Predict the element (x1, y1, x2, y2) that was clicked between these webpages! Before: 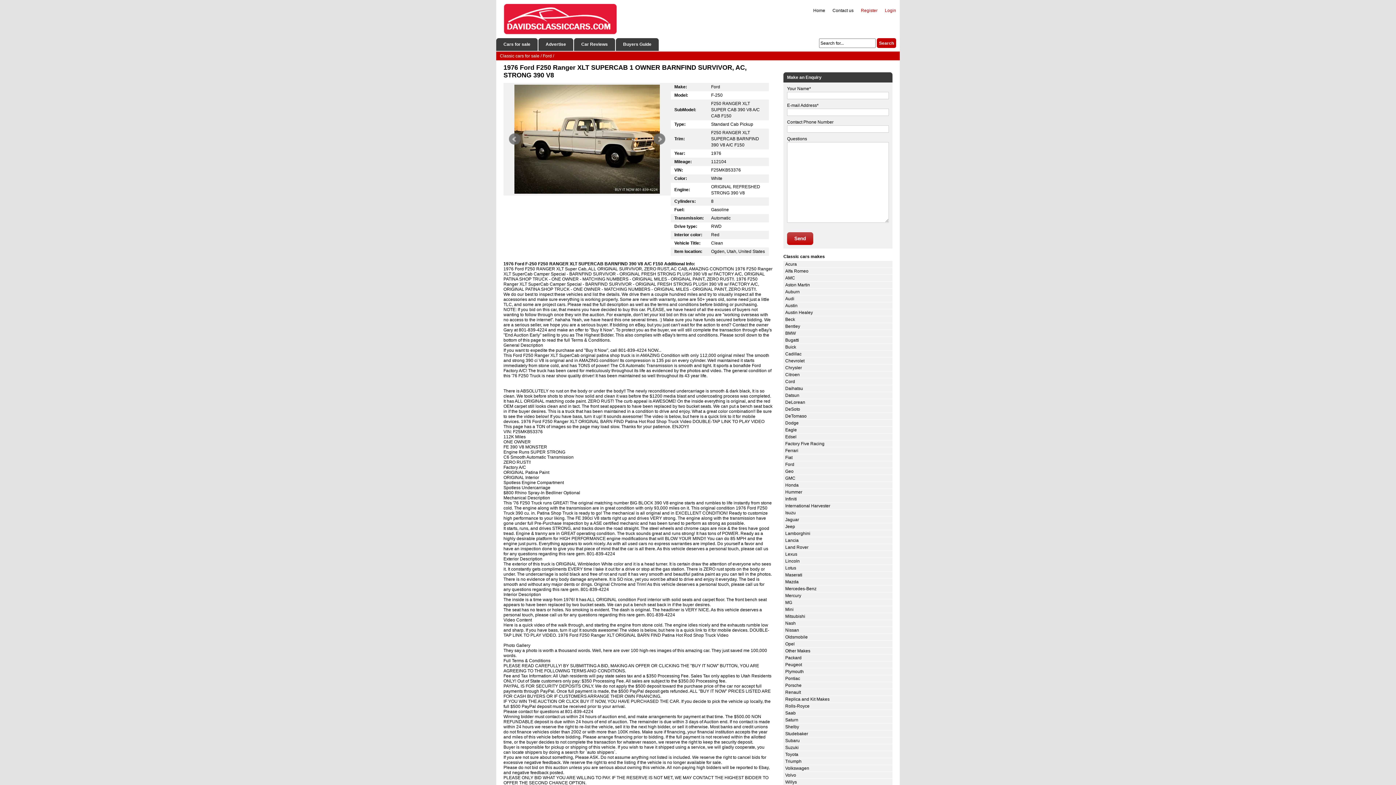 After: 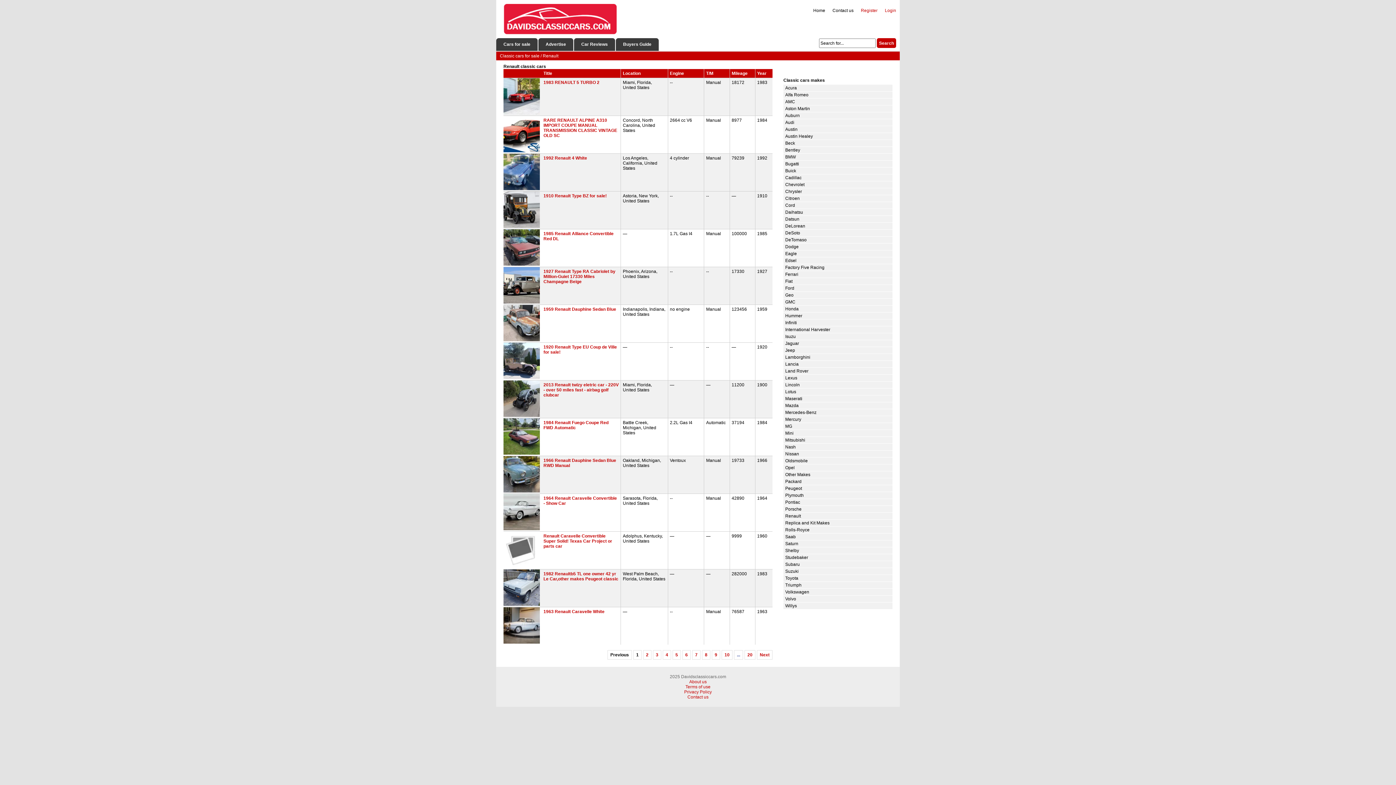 Action: bbox: (785, 690, 801, 695) label: Renault